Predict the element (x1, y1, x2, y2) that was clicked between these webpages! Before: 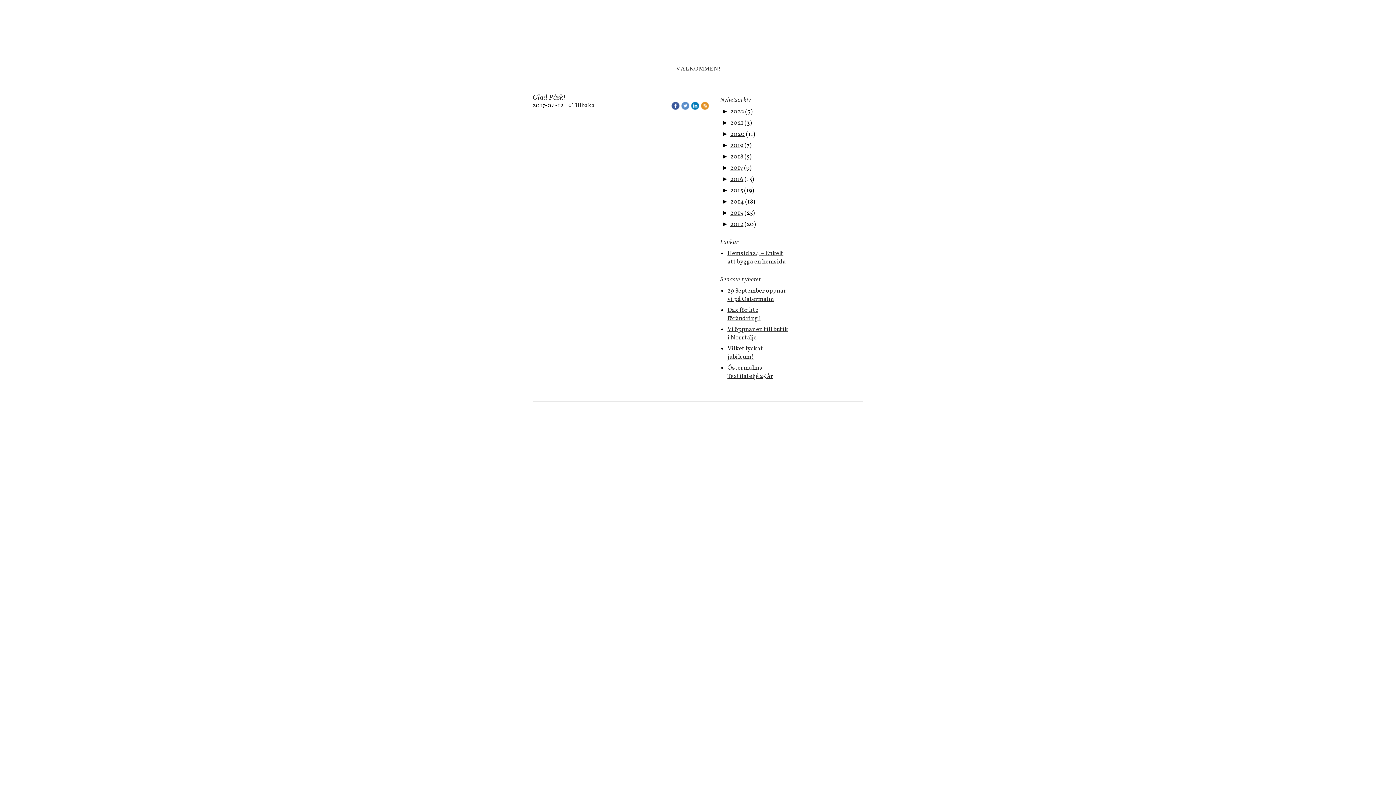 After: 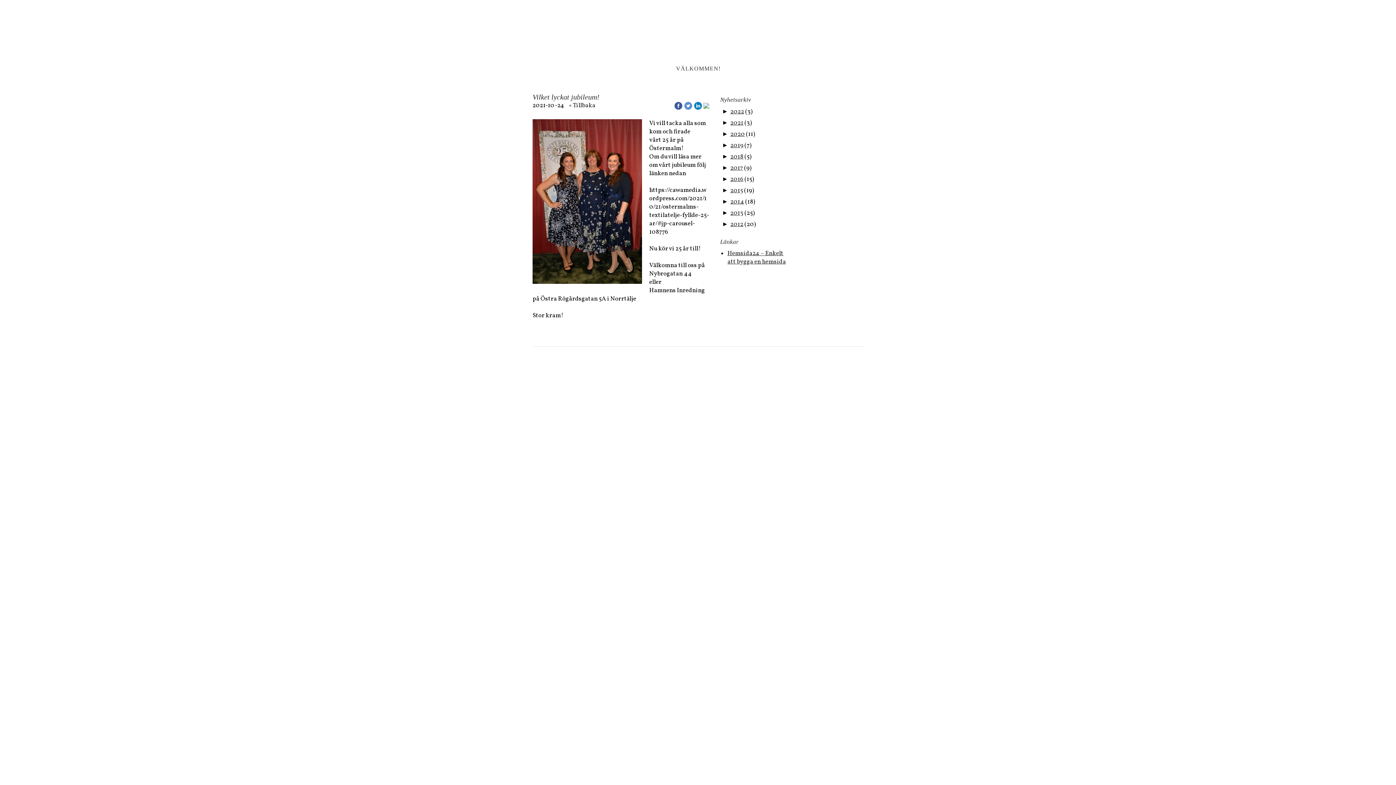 Action: label: Vilket lyckat jubileum! bbox: (727, 344, 763, 361)